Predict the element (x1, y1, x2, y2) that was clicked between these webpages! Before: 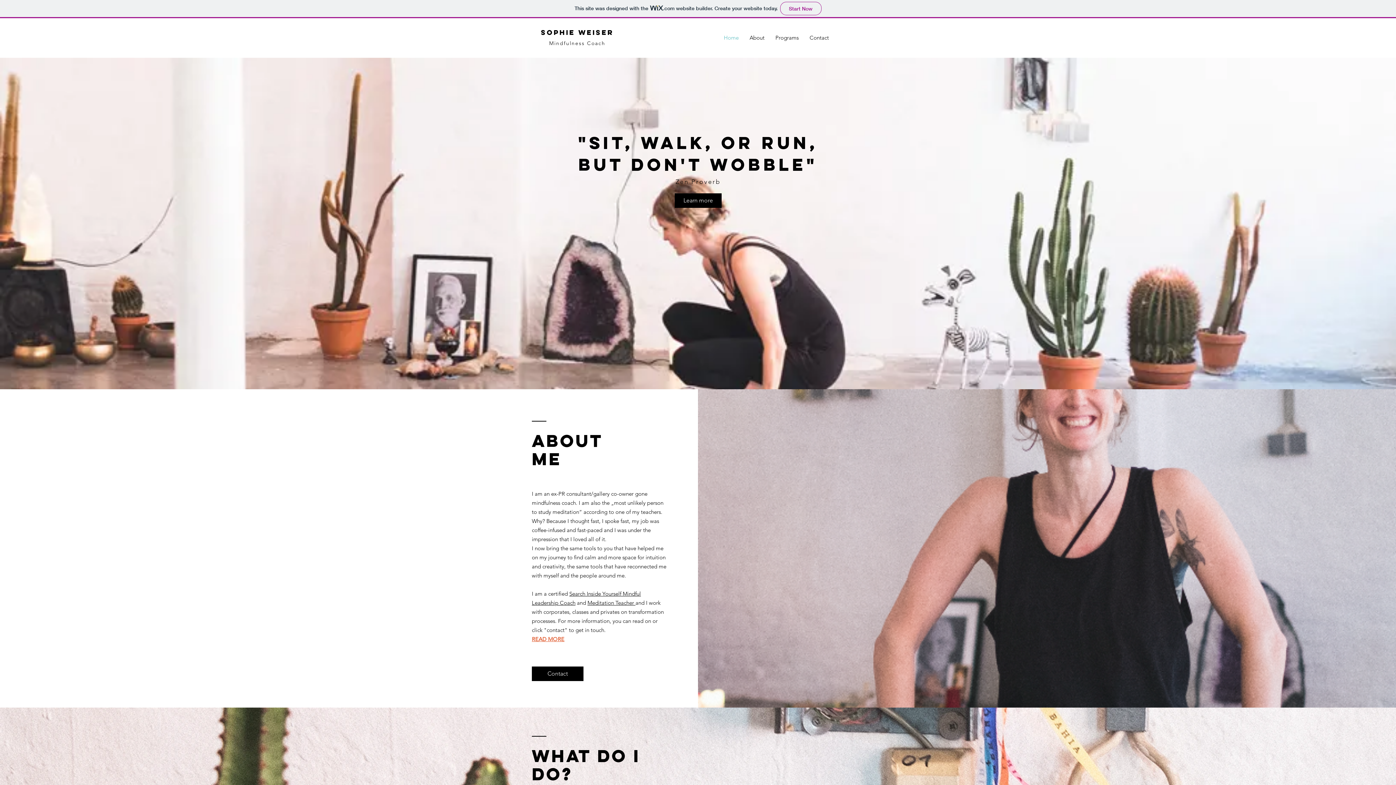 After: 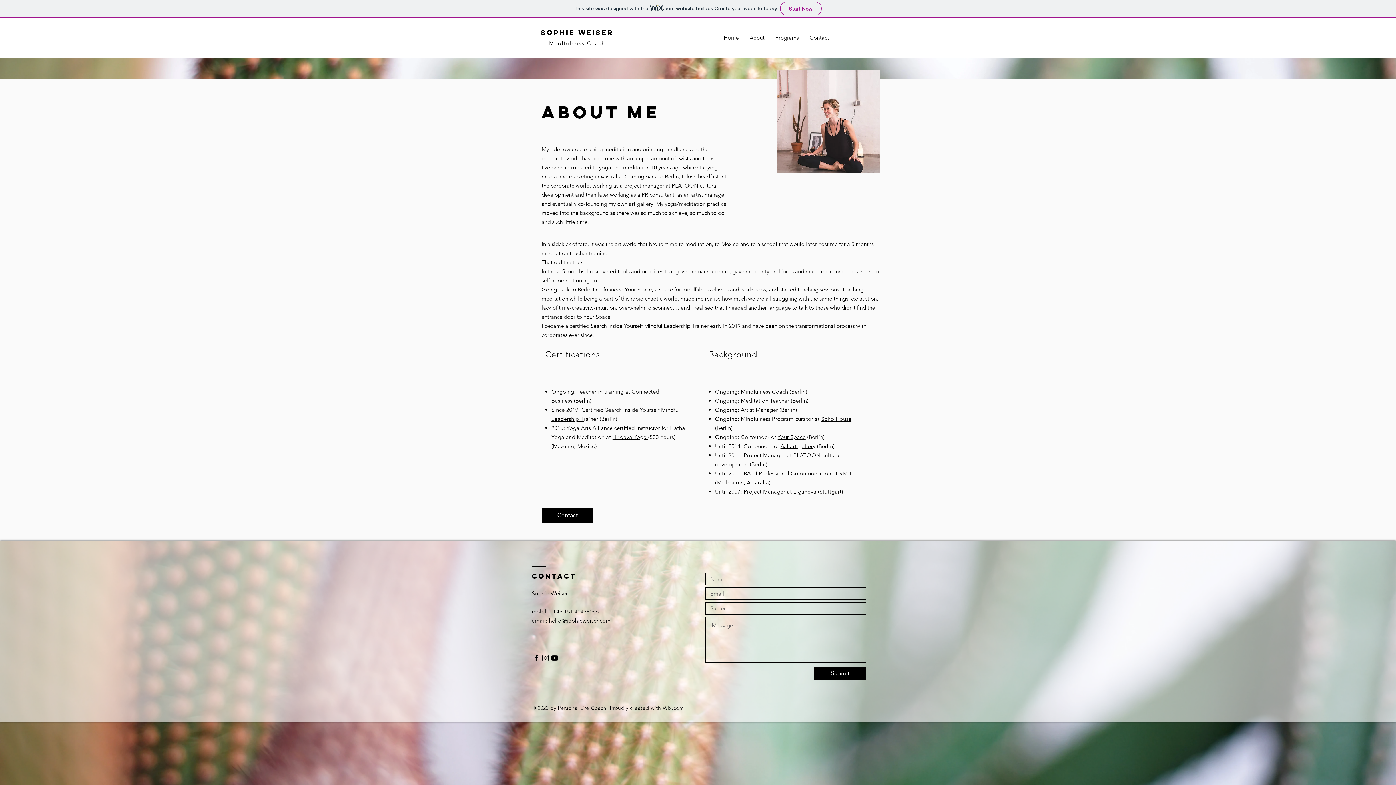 Action: label: READ MORE bbox: (532, 636, 564, 642)